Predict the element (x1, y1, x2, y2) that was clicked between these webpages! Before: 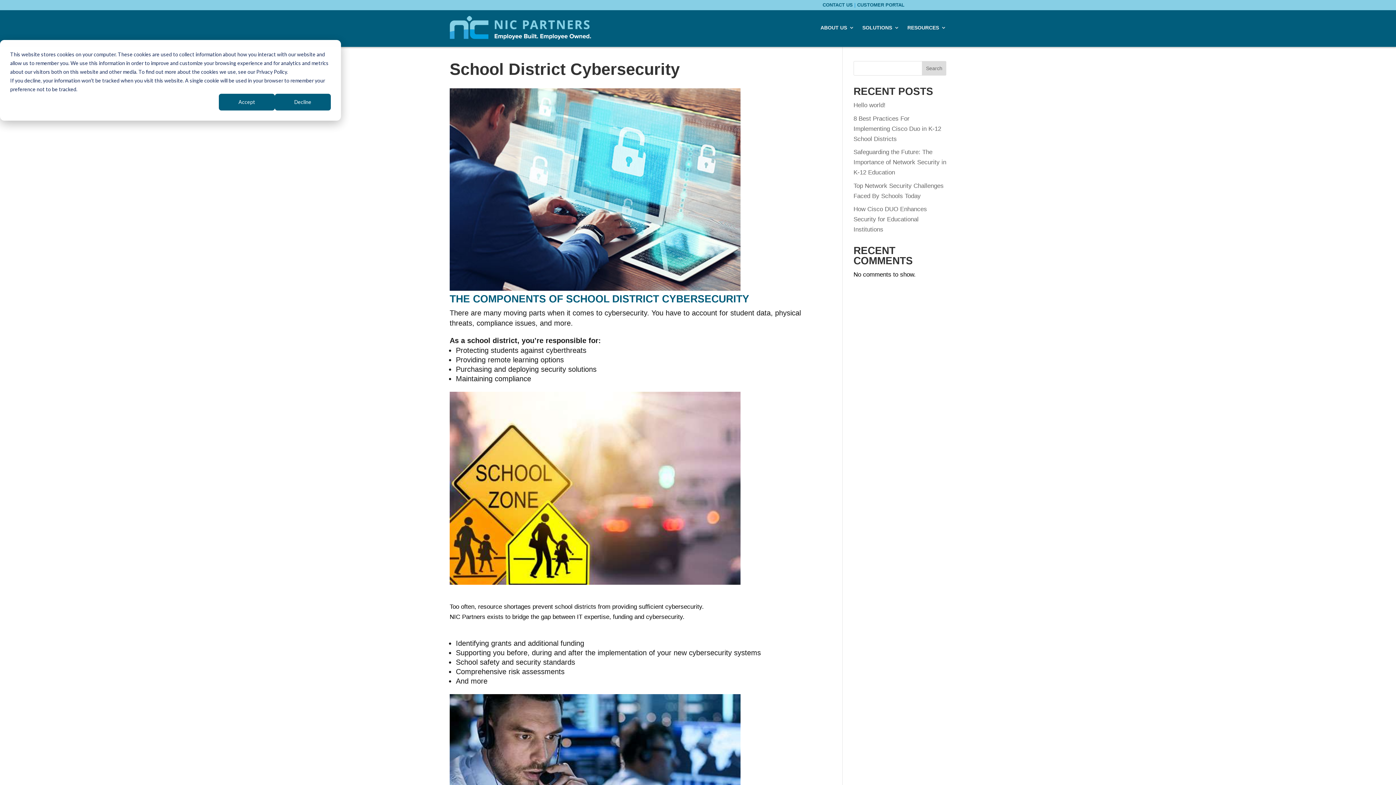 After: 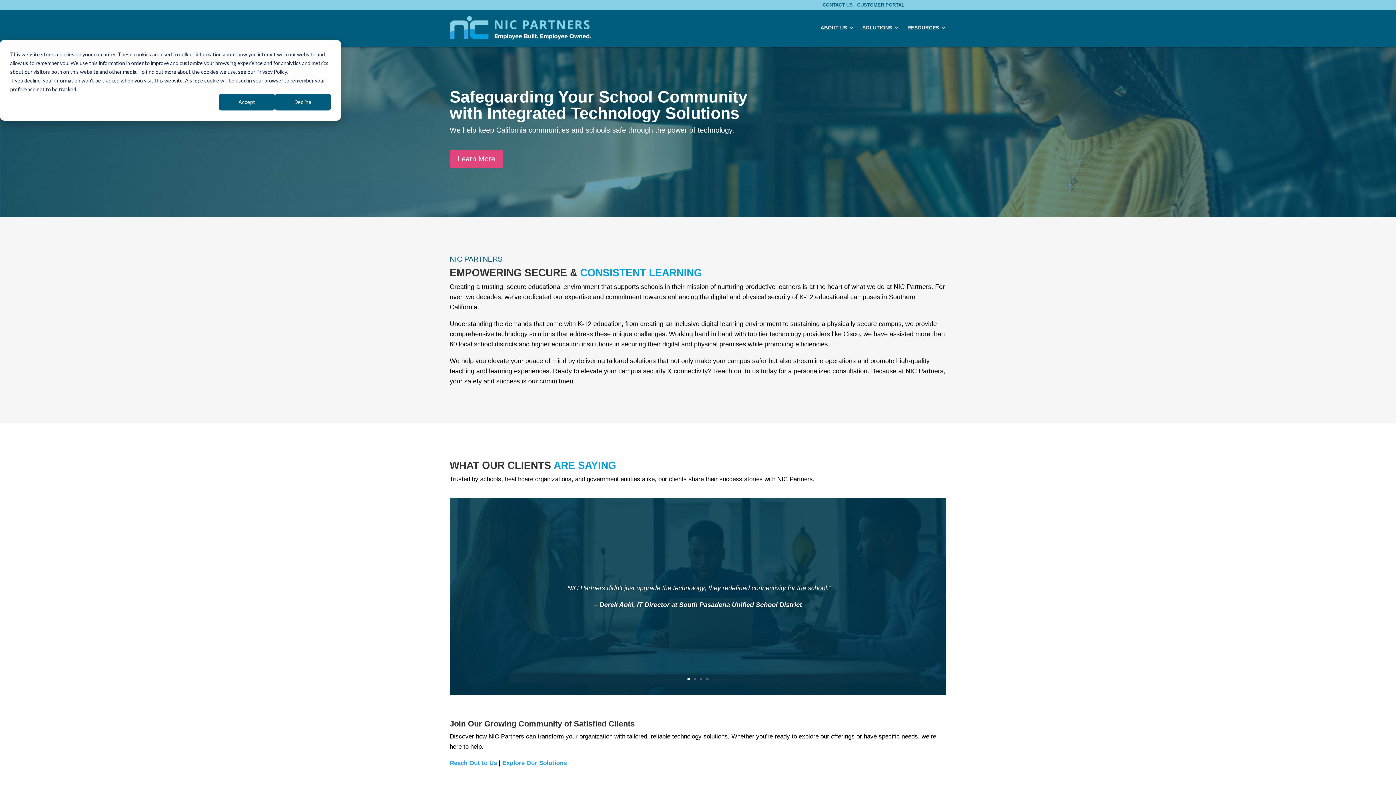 Action: bbox: (449, 15, 591, 39)